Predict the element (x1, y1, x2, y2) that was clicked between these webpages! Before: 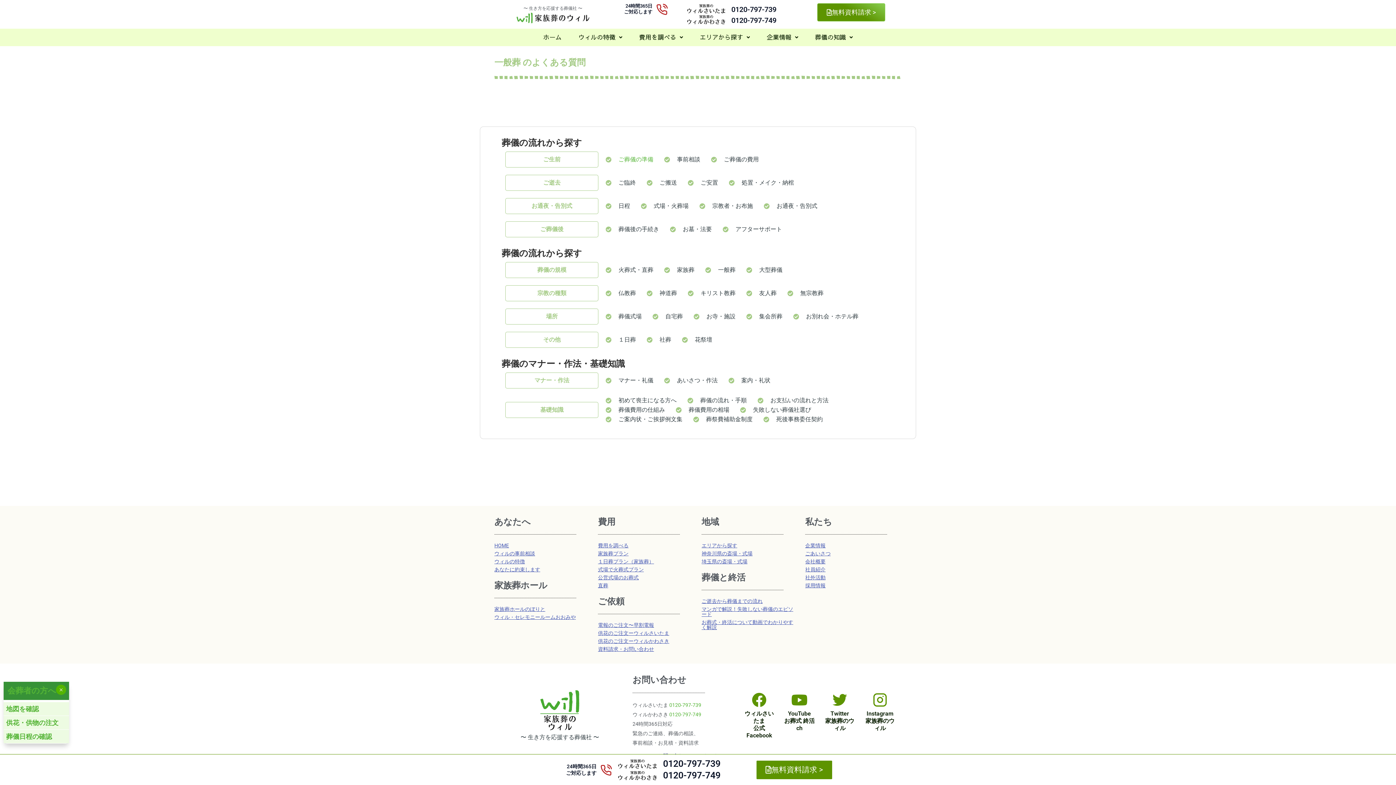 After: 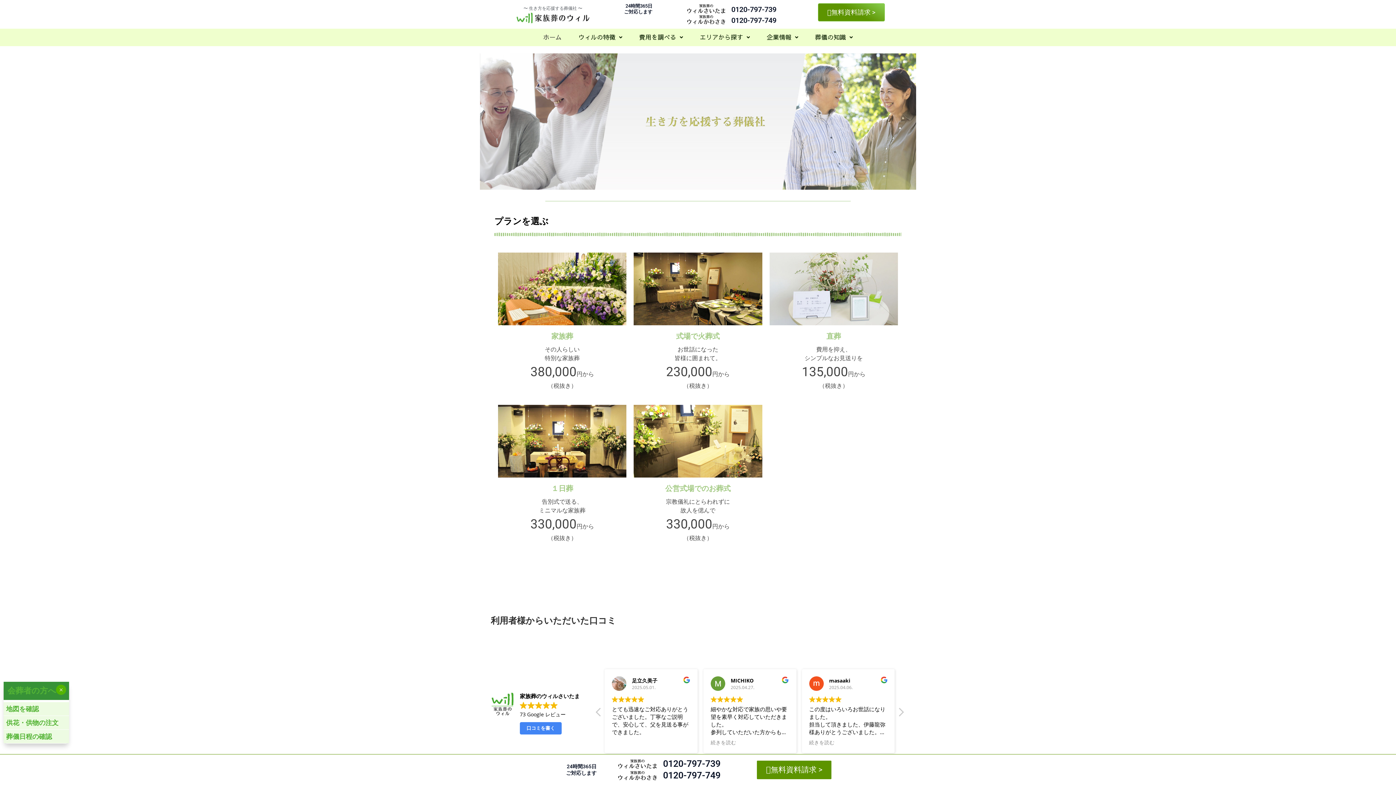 Action: bbox: (516, 12, 589, 23)